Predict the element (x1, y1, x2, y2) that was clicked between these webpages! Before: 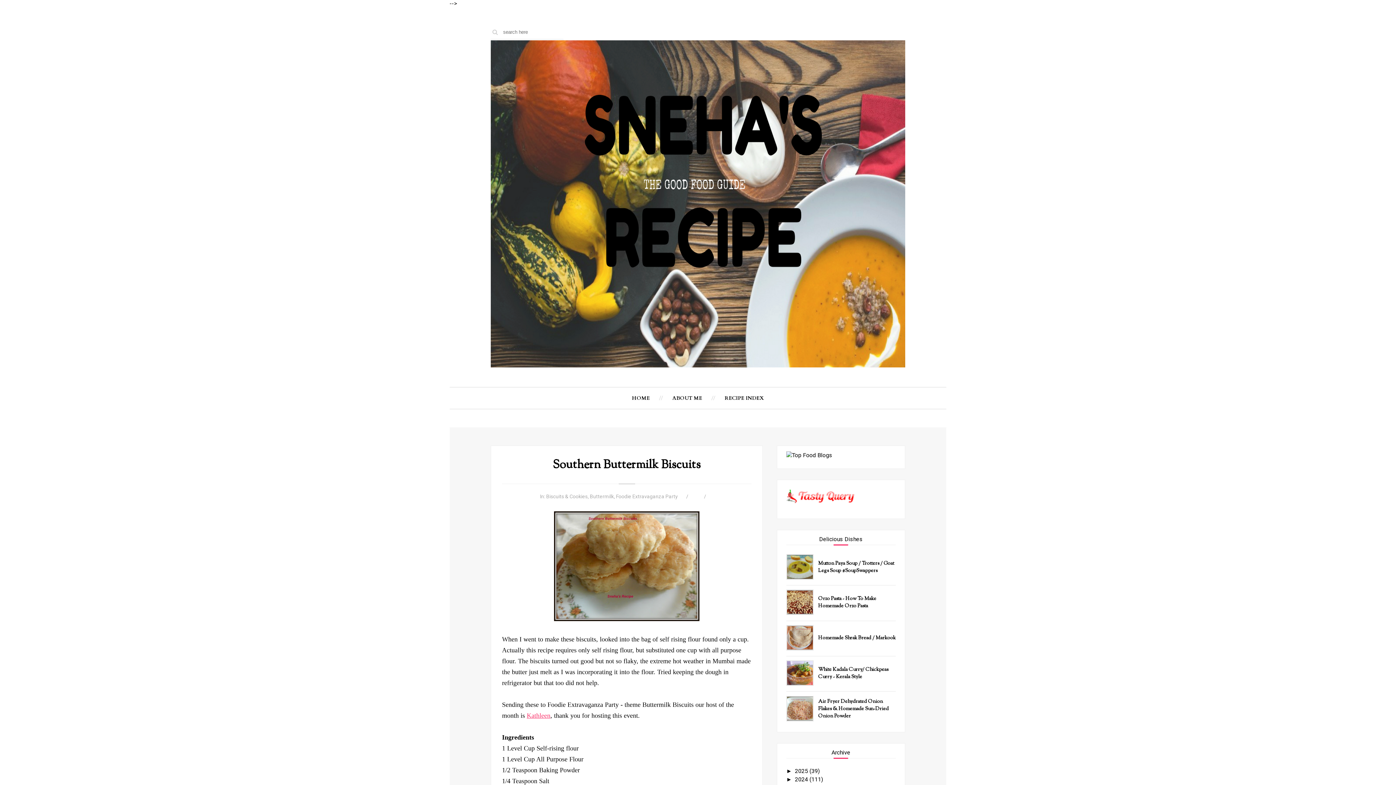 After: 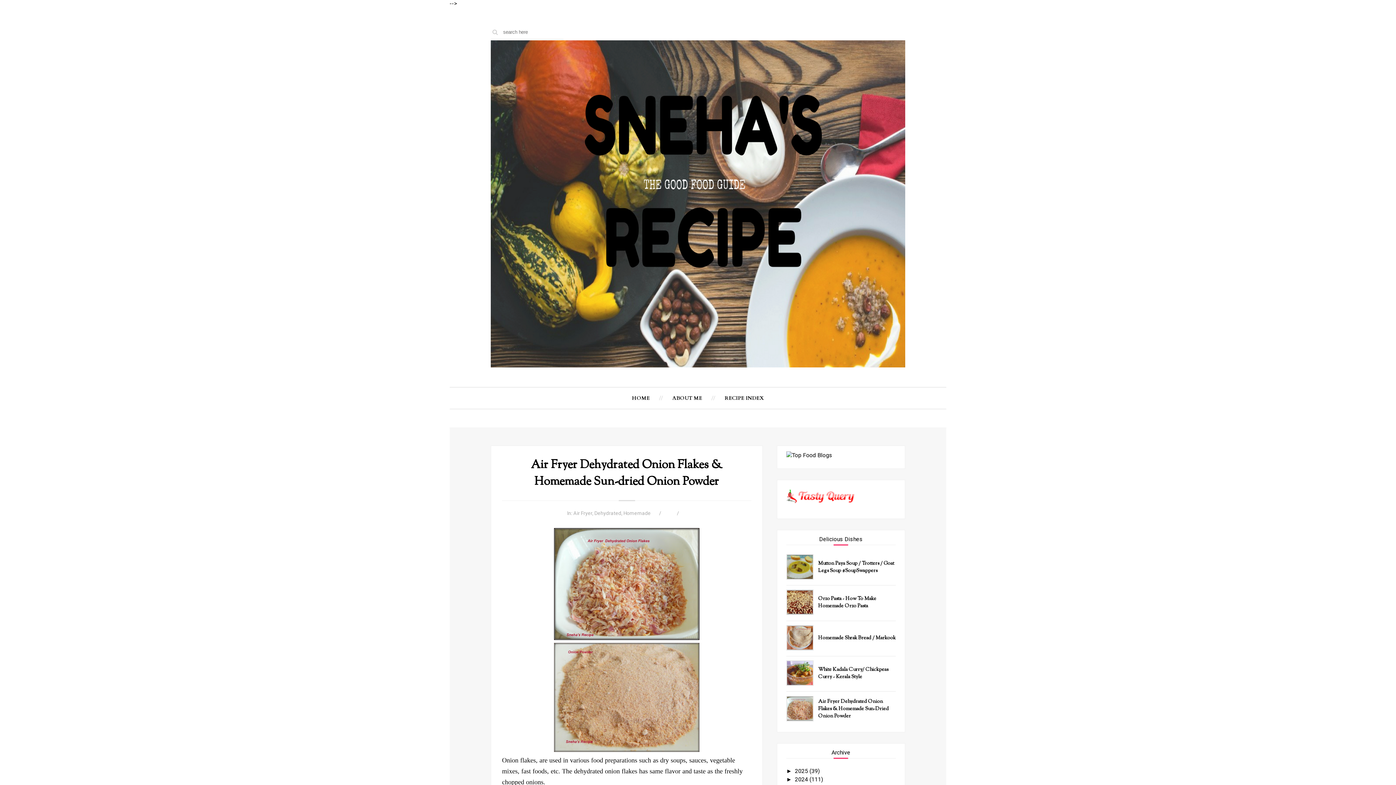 Action: label: Air Fryer Dehydrated Onion Flakes & Homemade Sun-Dried Onion Powder bbox: (818, 698, 888, 720)